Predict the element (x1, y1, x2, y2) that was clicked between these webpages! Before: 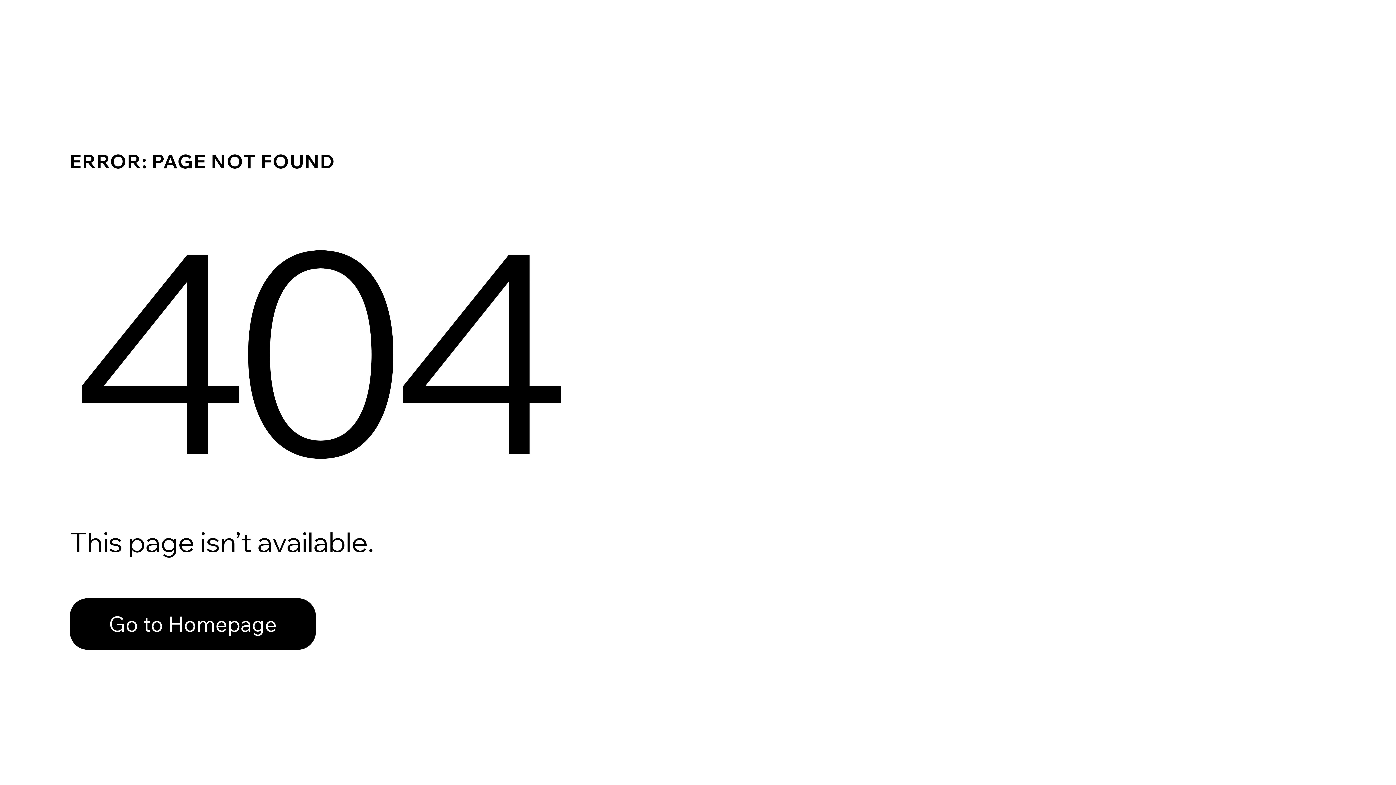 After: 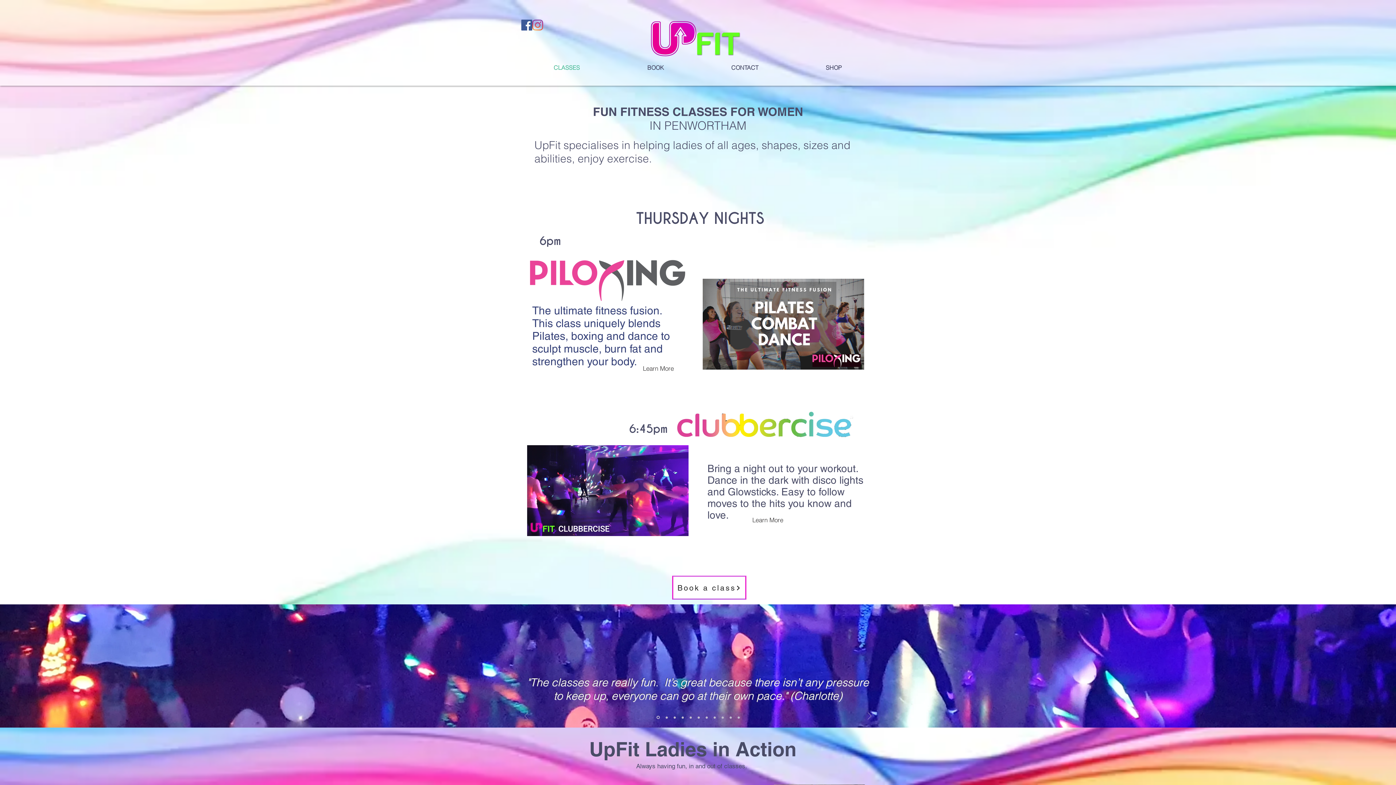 Action: bbox: (69, 598, 316, 650) label: Go to Homepage